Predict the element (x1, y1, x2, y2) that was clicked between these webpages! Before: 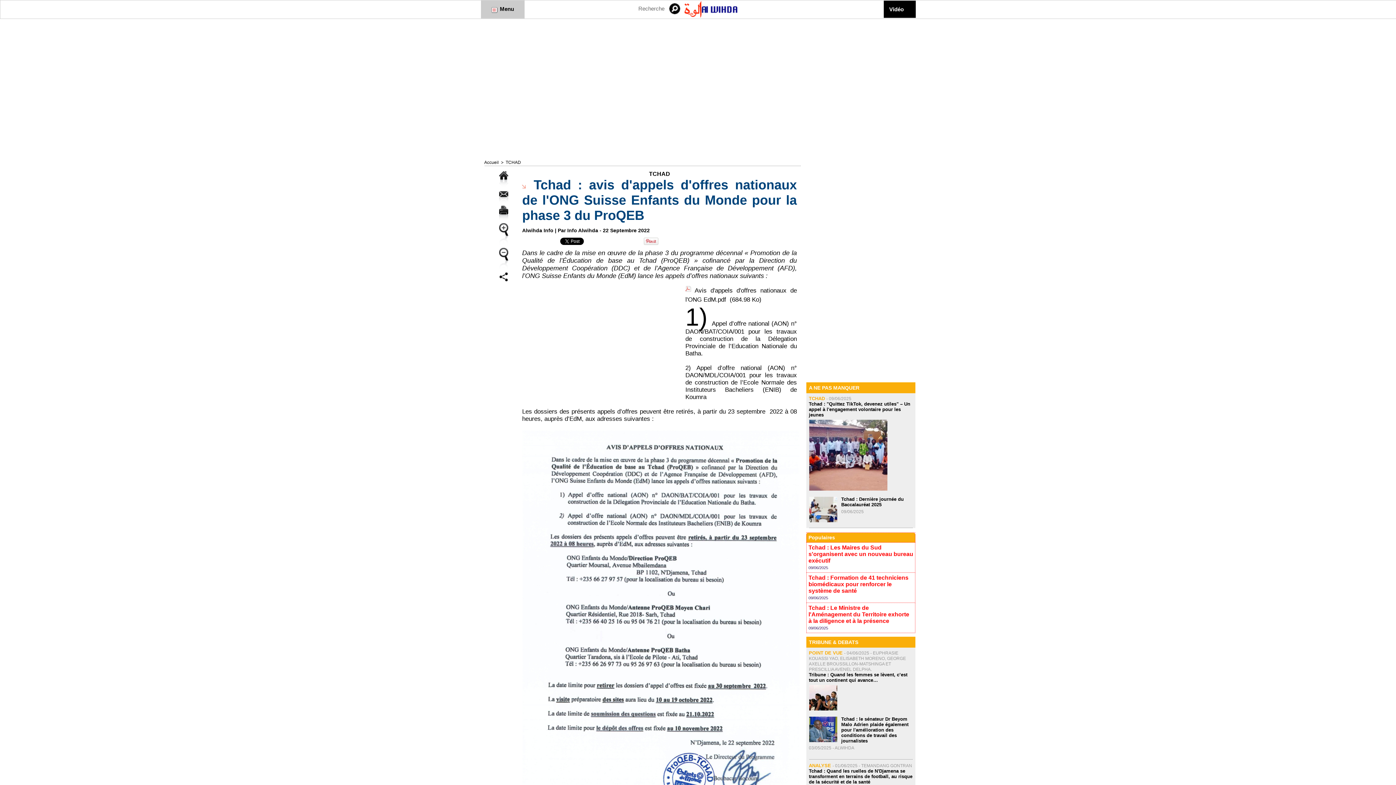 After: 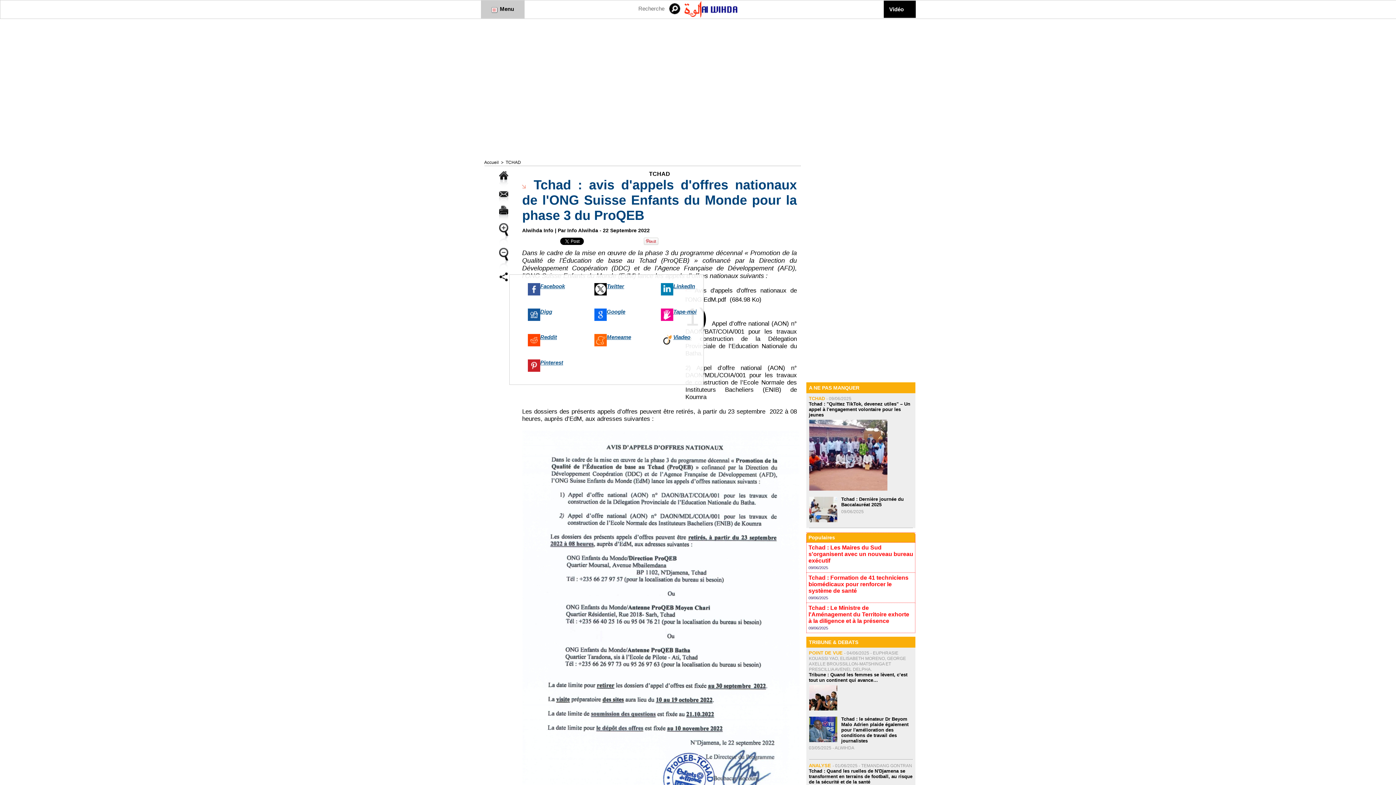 Action: bbox: (499, 273, 507, 280)